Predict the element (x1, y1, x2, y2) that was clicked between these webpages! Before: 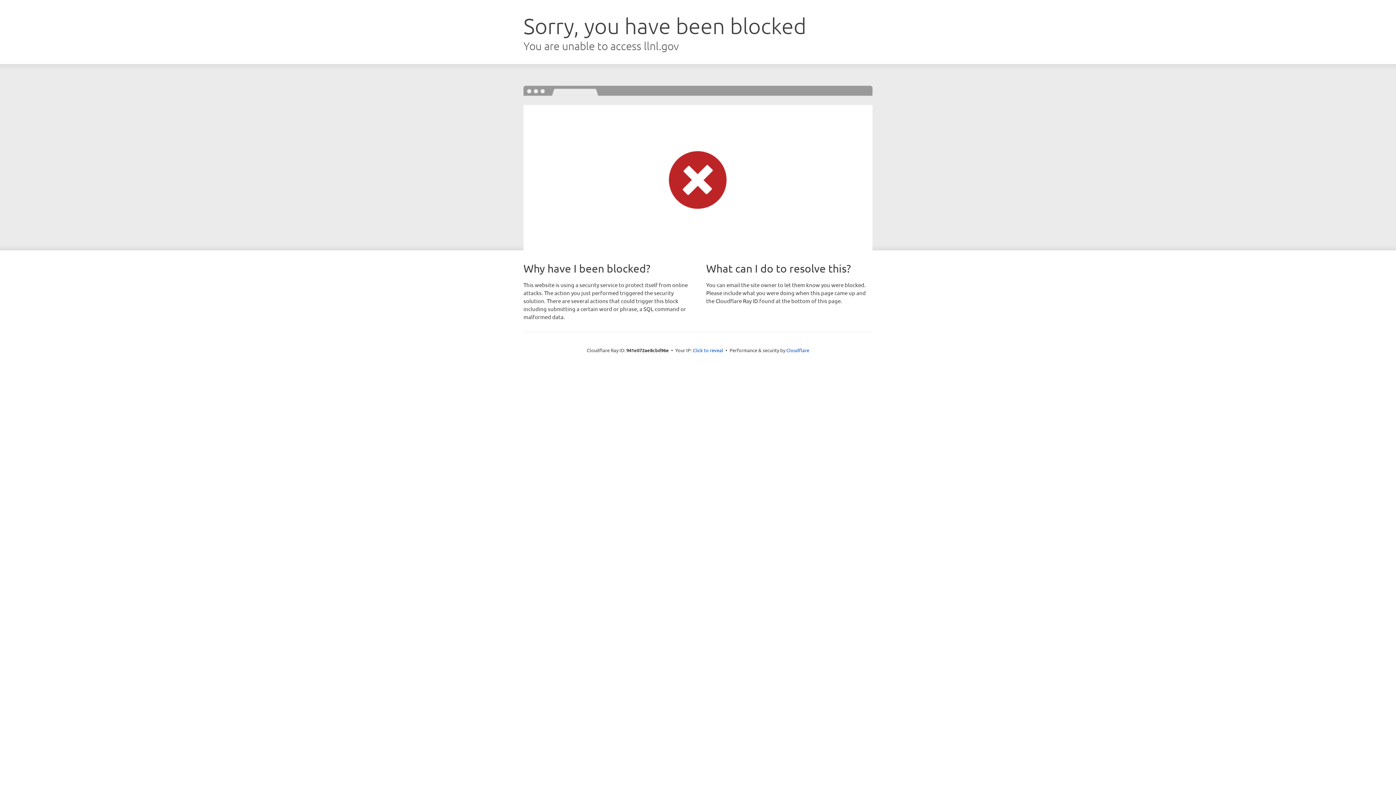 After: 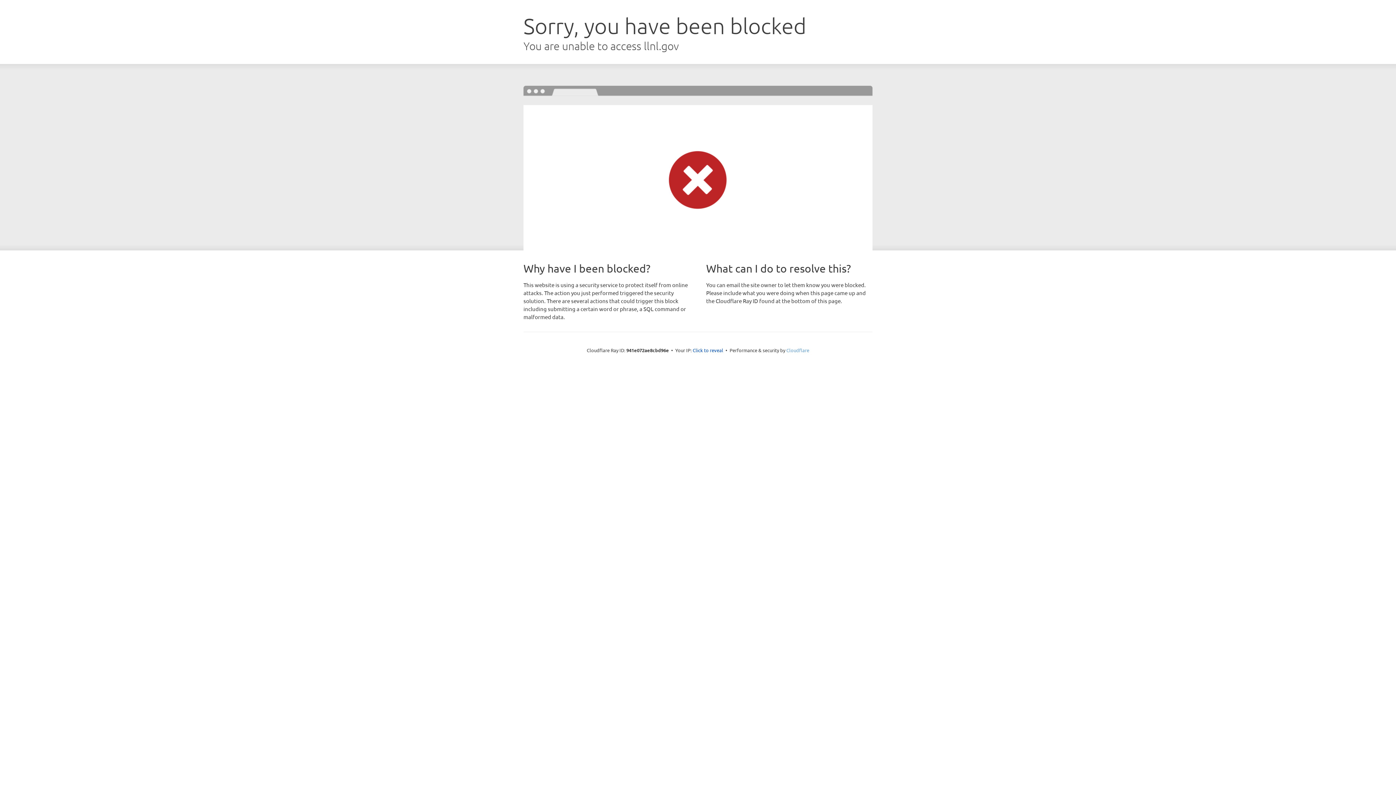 Action: bbox: (786, 347, 809, 353) label: Cloudflare